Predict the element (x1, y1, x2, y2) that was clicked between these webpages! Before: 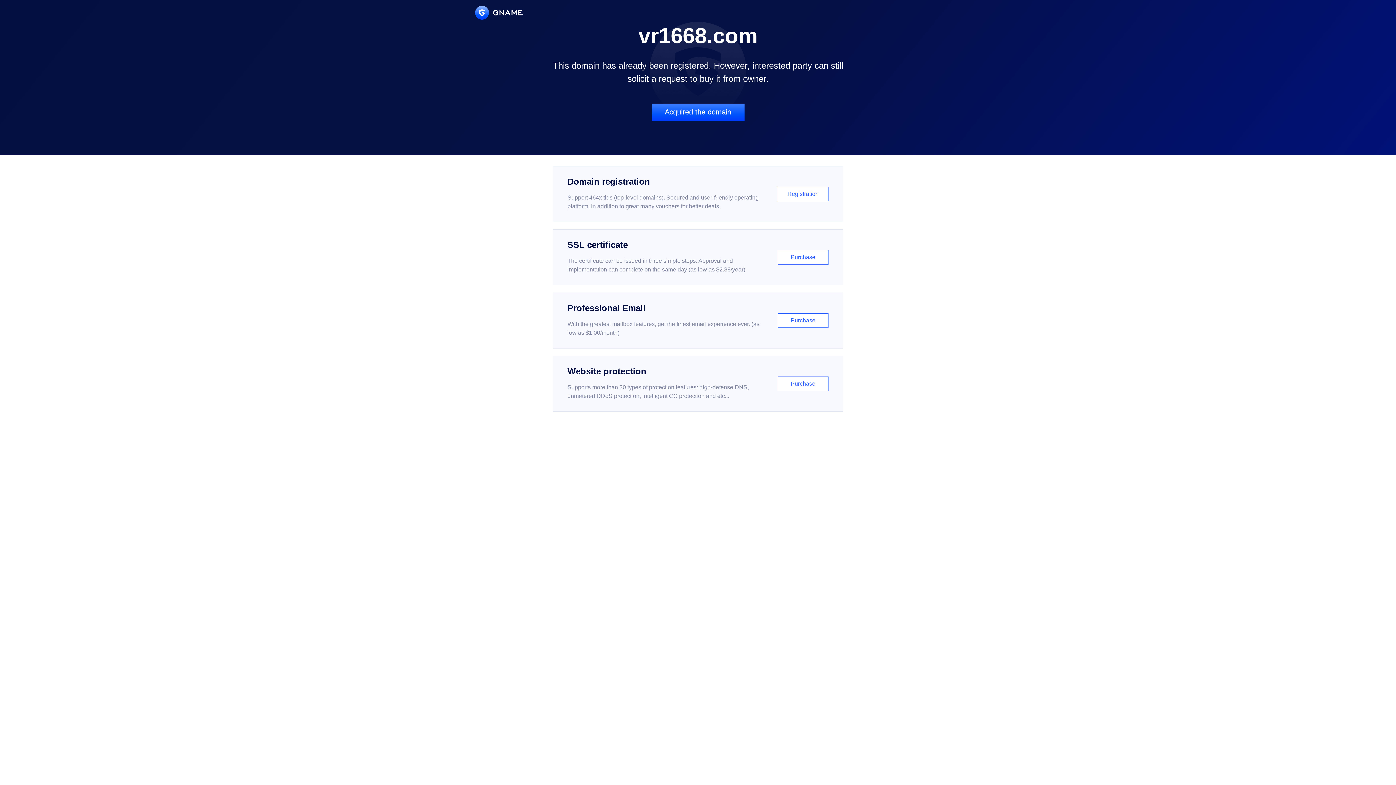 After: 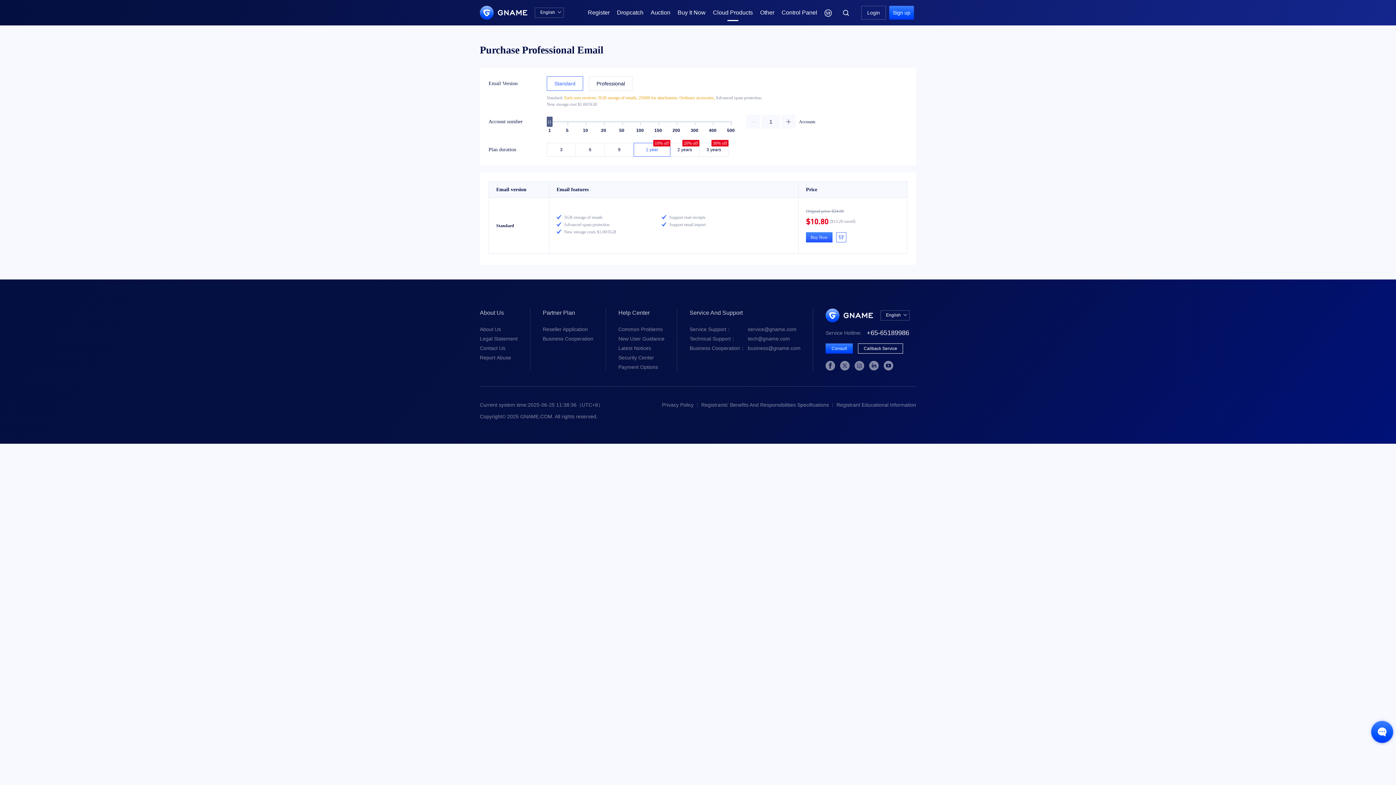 Action: label: Professional Email

With the greatest mailbox features, get the finest email experience ever. (as low as $1.00/month)

Purchase bbox: (552, 292, 843, 348)